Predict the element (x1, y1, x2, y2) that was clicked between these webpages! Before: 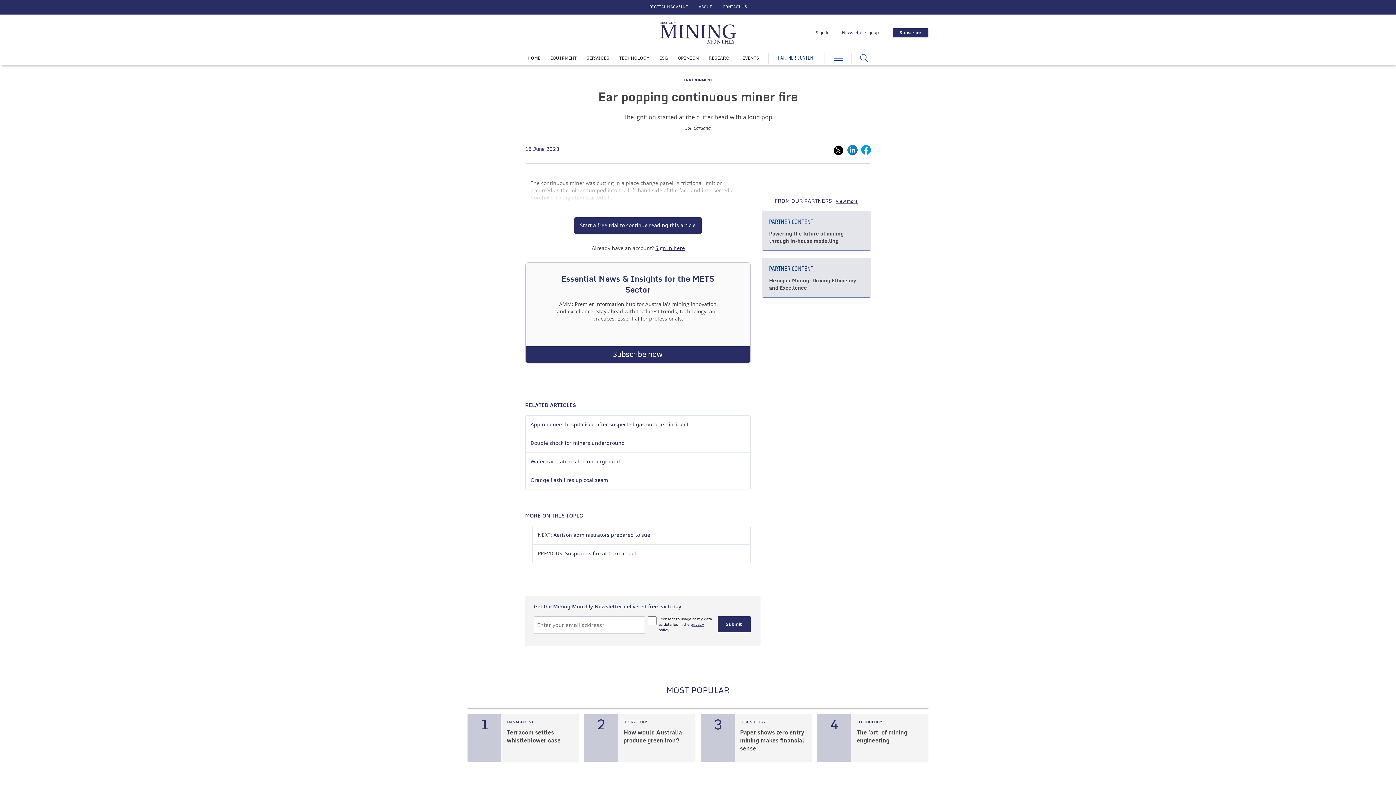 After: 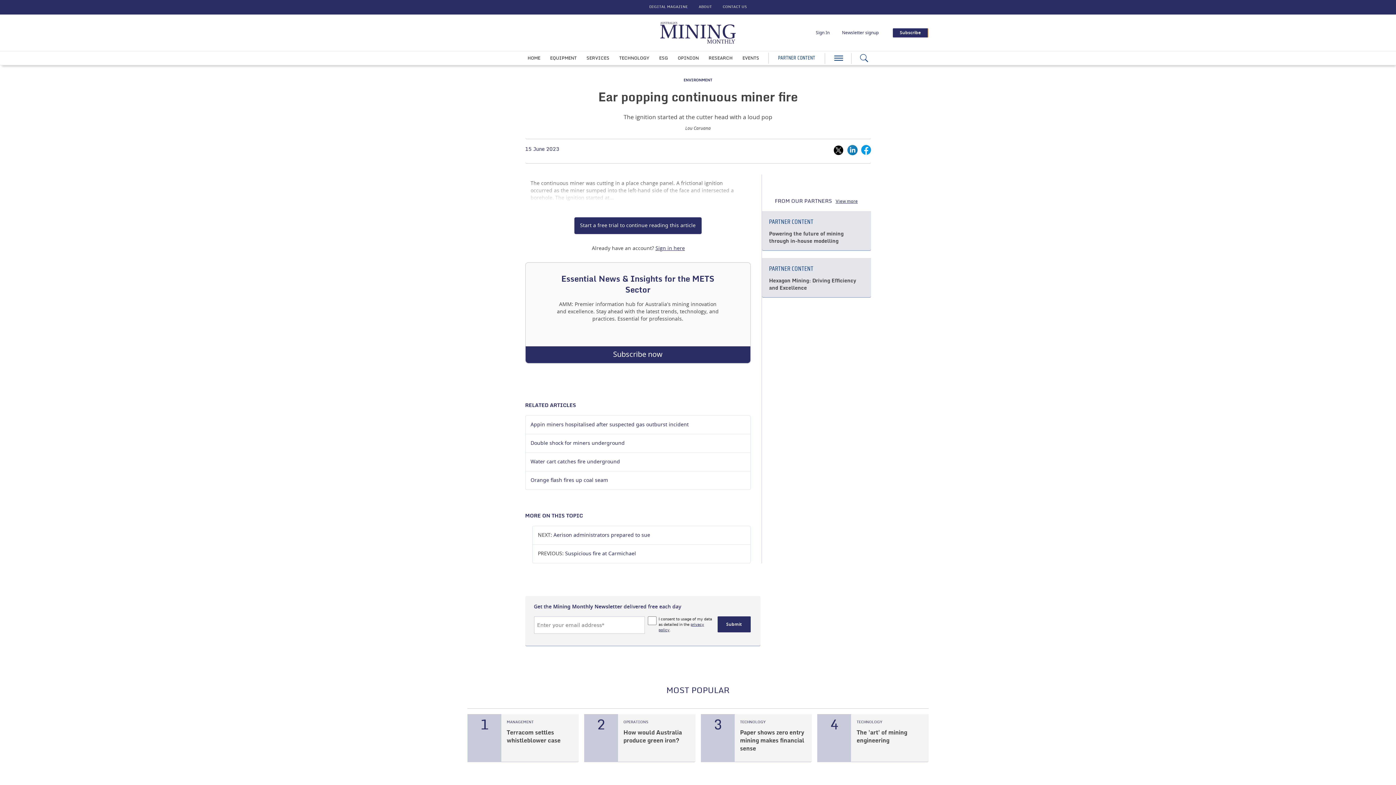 Action: bbox: (861, 147, 871, 151)